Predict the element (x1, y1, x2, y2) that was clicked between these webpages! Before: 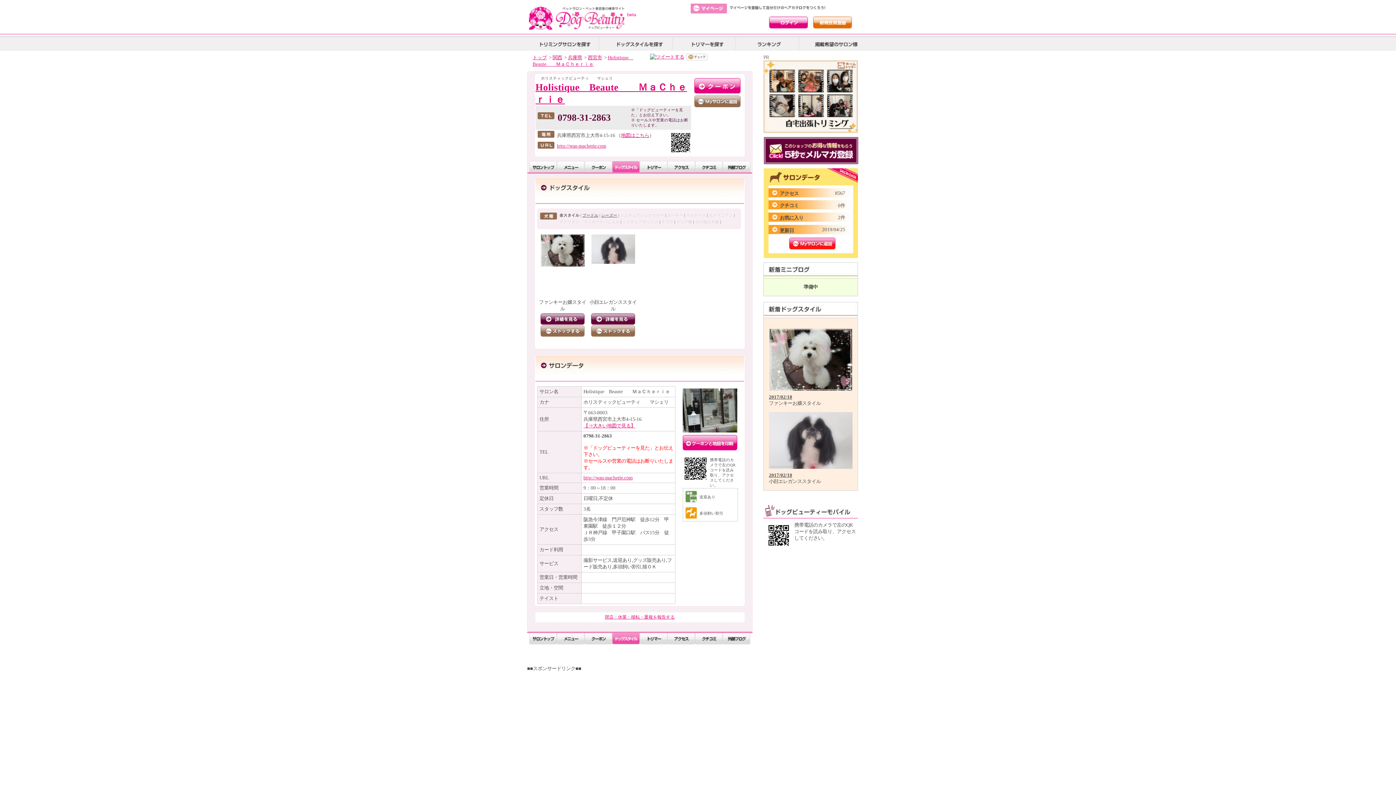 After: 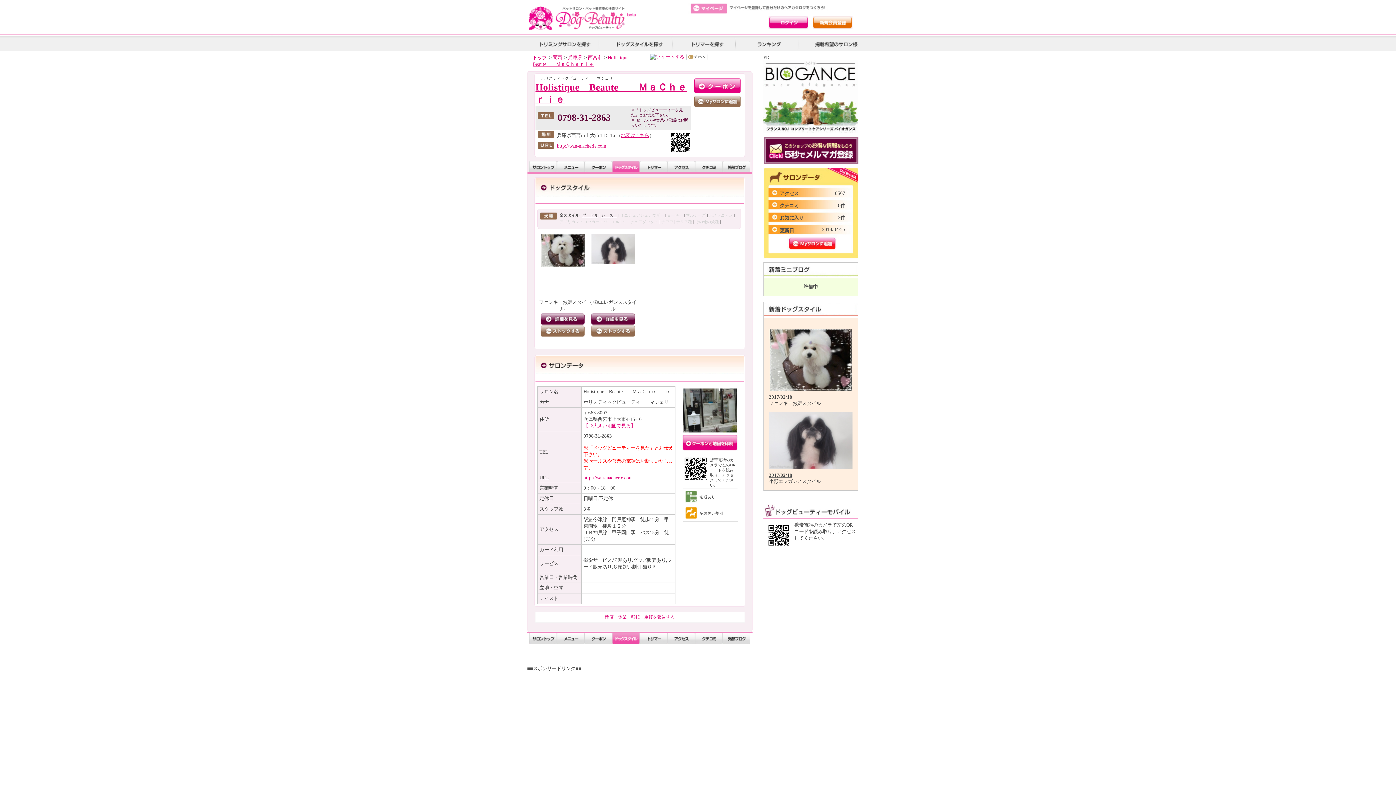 Action: label: ドッグスタイル bbox: (612, 633, 640, 644)